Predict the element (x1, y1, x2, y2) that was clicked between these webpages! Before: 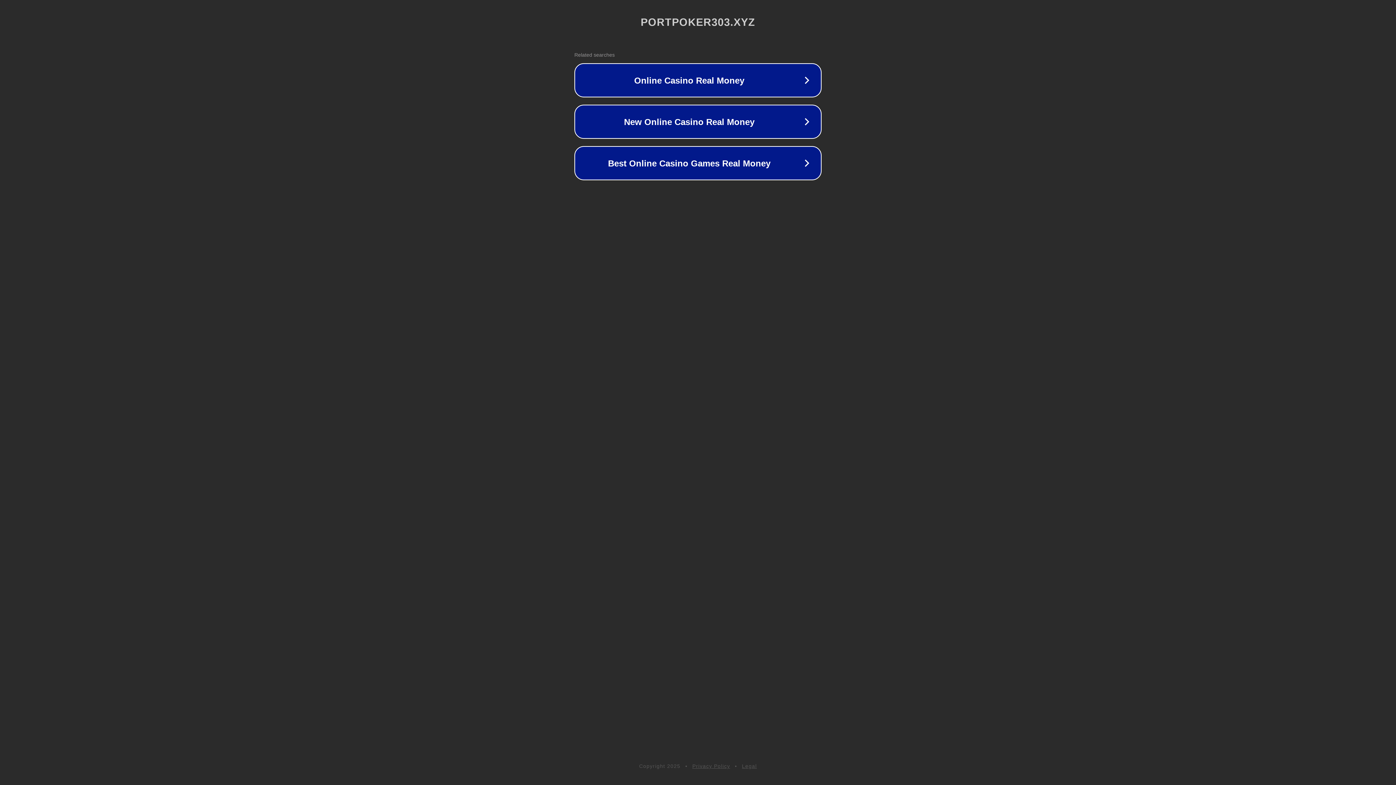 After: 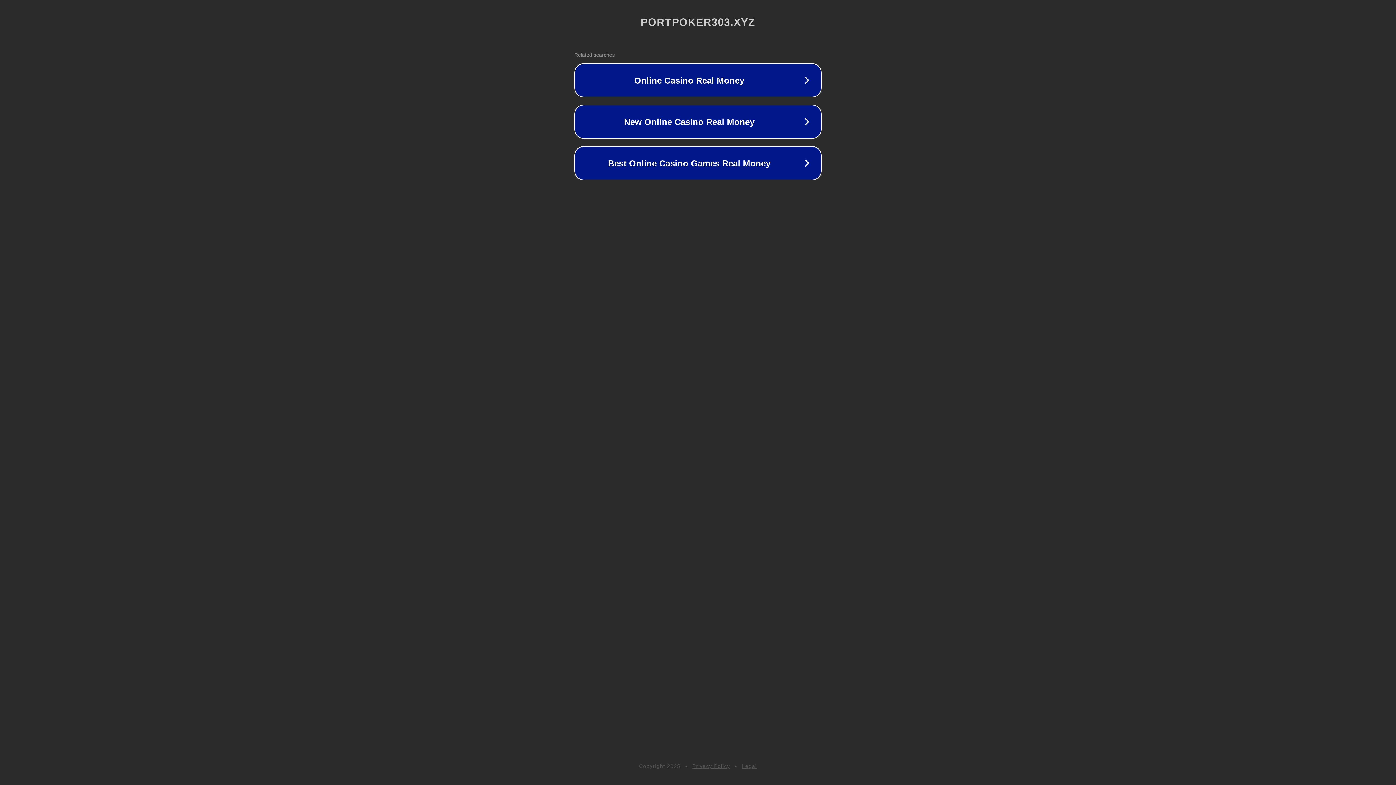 Action: bbox: (692, 763, 730, 769) label: Privacy Policy